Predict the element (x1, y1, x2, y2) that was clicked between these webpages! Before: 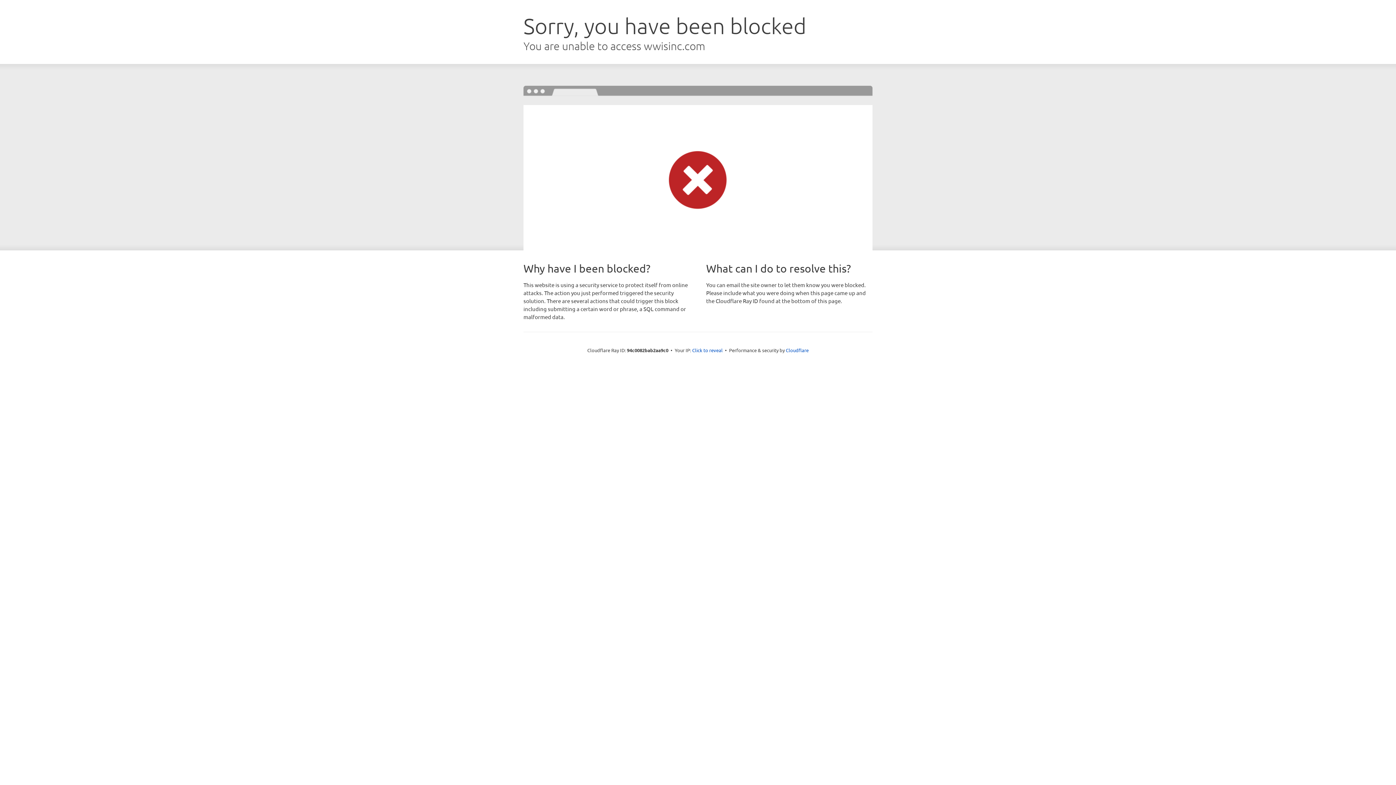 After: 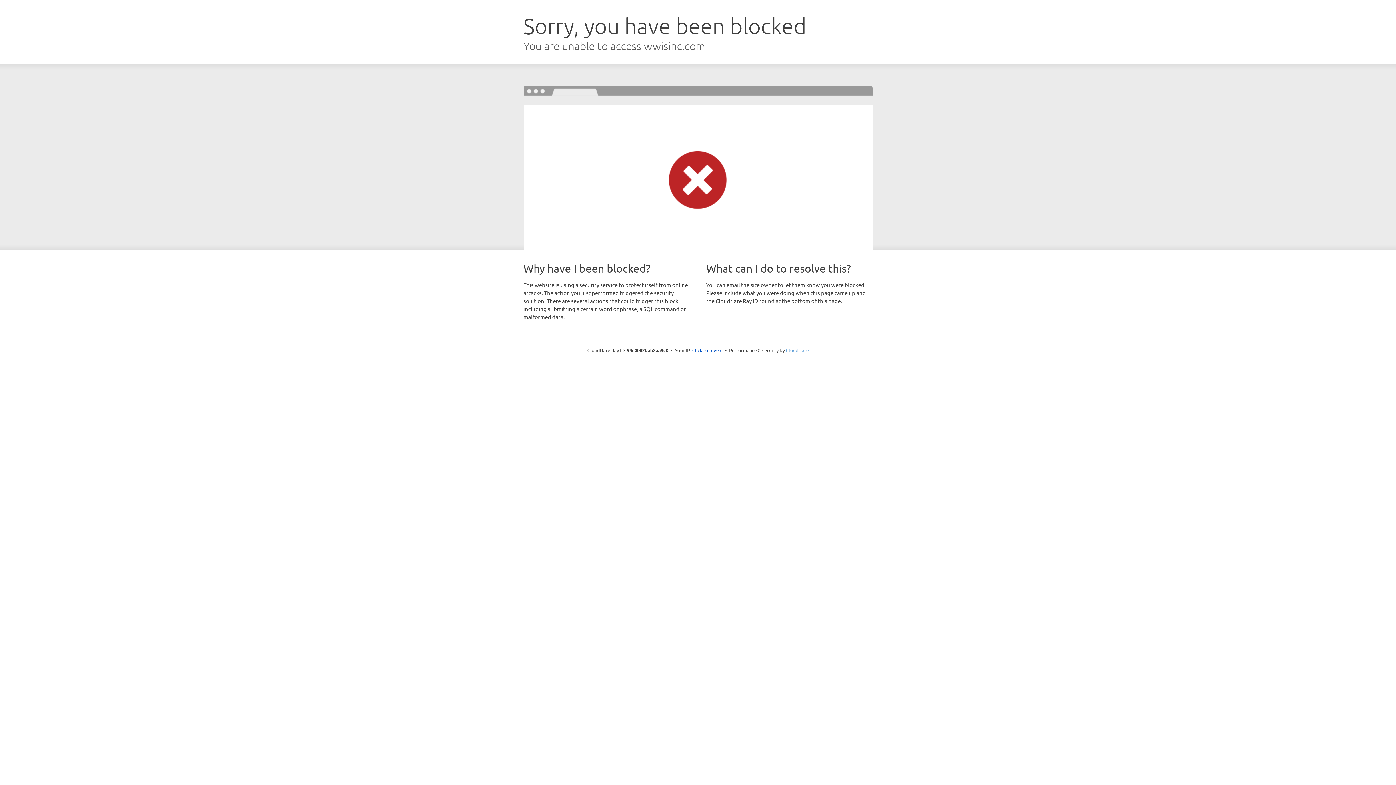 Action: label: Cloudflare bbox: (786, 347, 808, 353)